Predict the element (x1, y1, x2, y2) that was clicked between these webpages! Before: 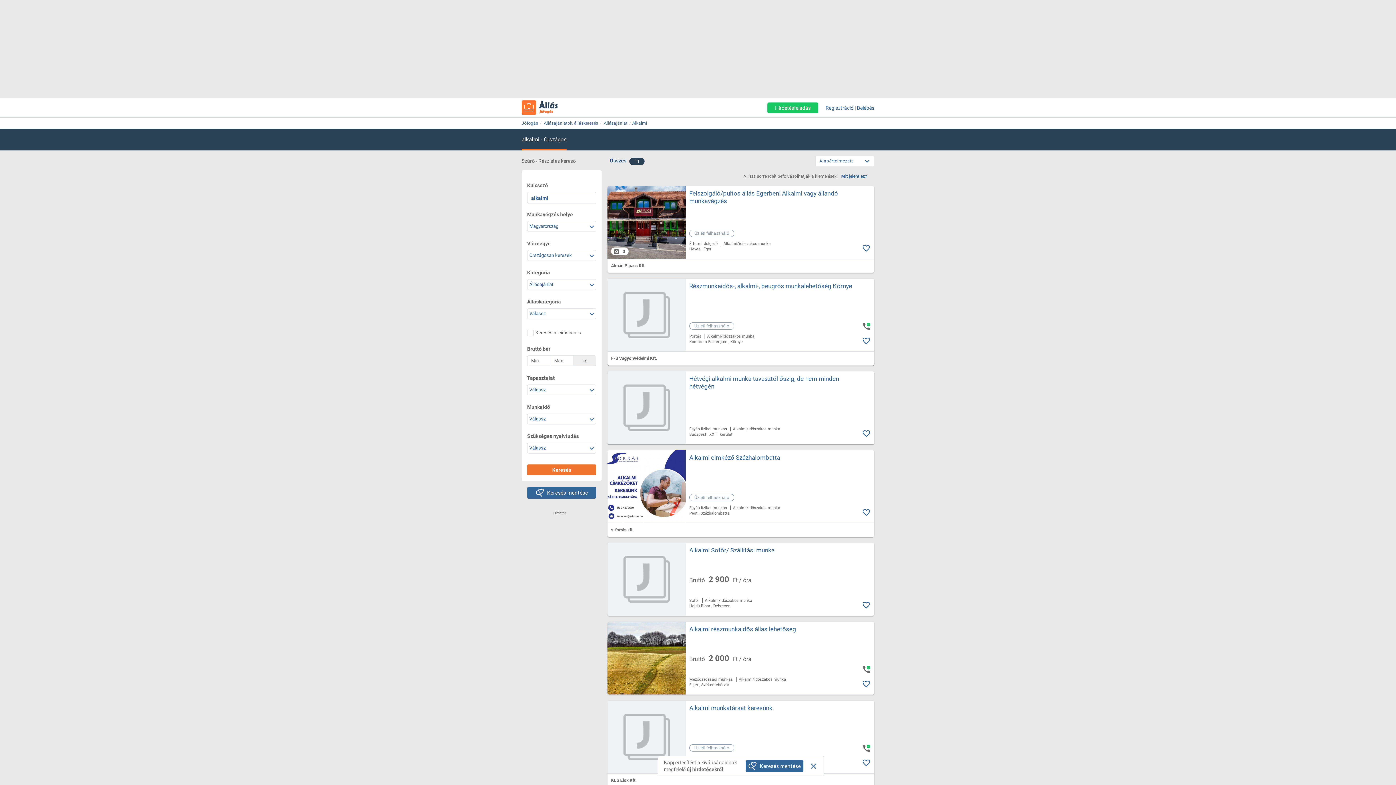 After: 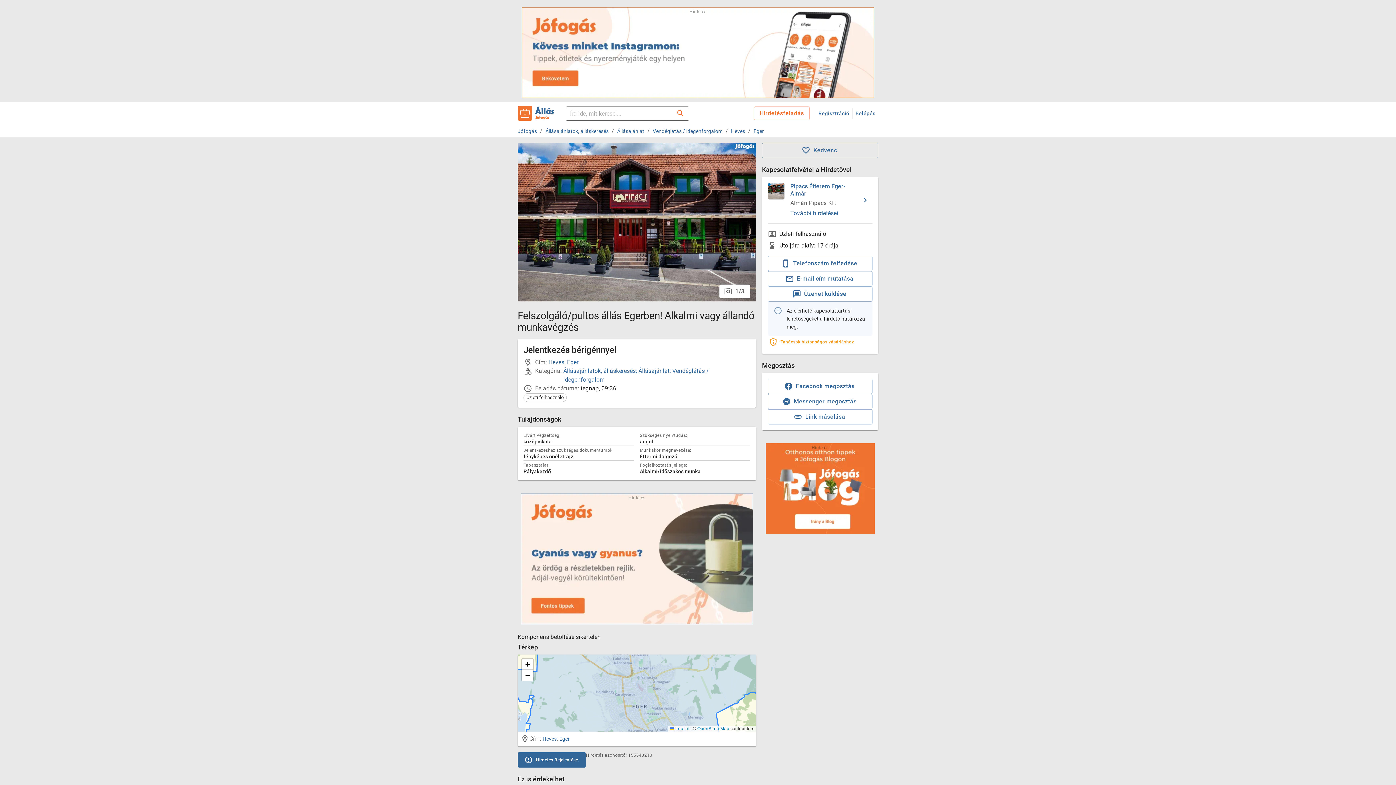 Action: label: Felszolgáló/pultos állás Egerben! Alkalmi vagy állandó munkavégzés bbox: (689, 189, 856, 205)